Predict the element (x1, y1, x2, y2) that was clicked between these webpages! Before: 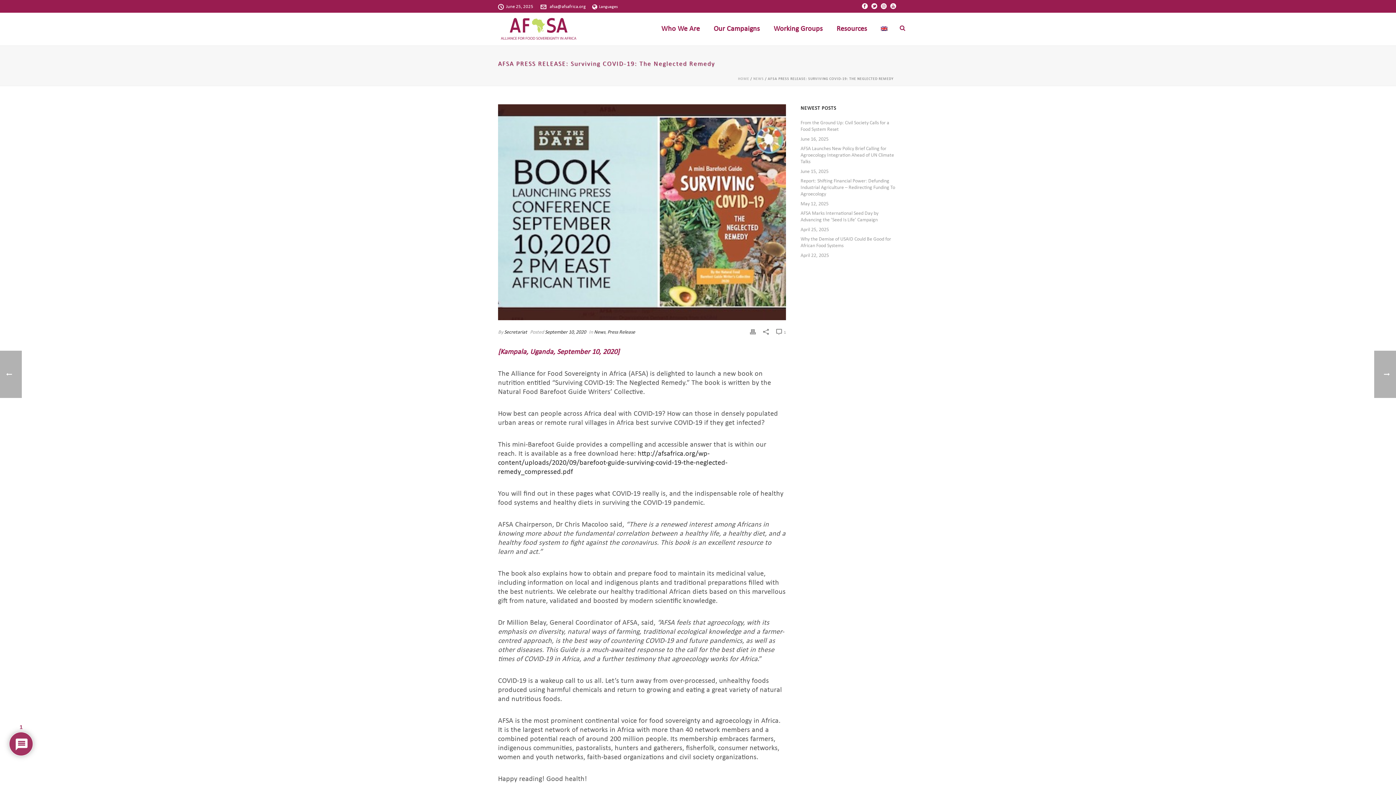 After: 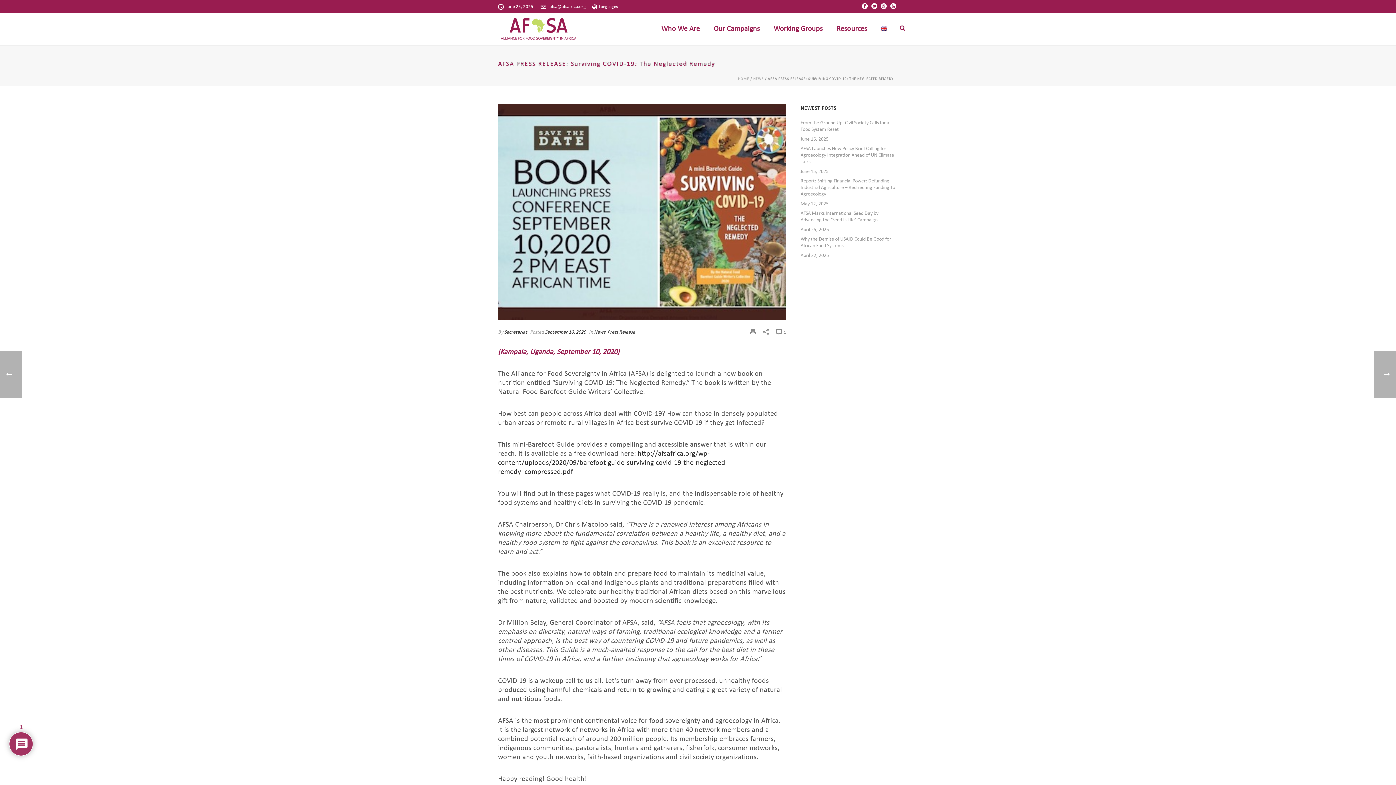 Action: bbox: (871, 0, 877, 12)